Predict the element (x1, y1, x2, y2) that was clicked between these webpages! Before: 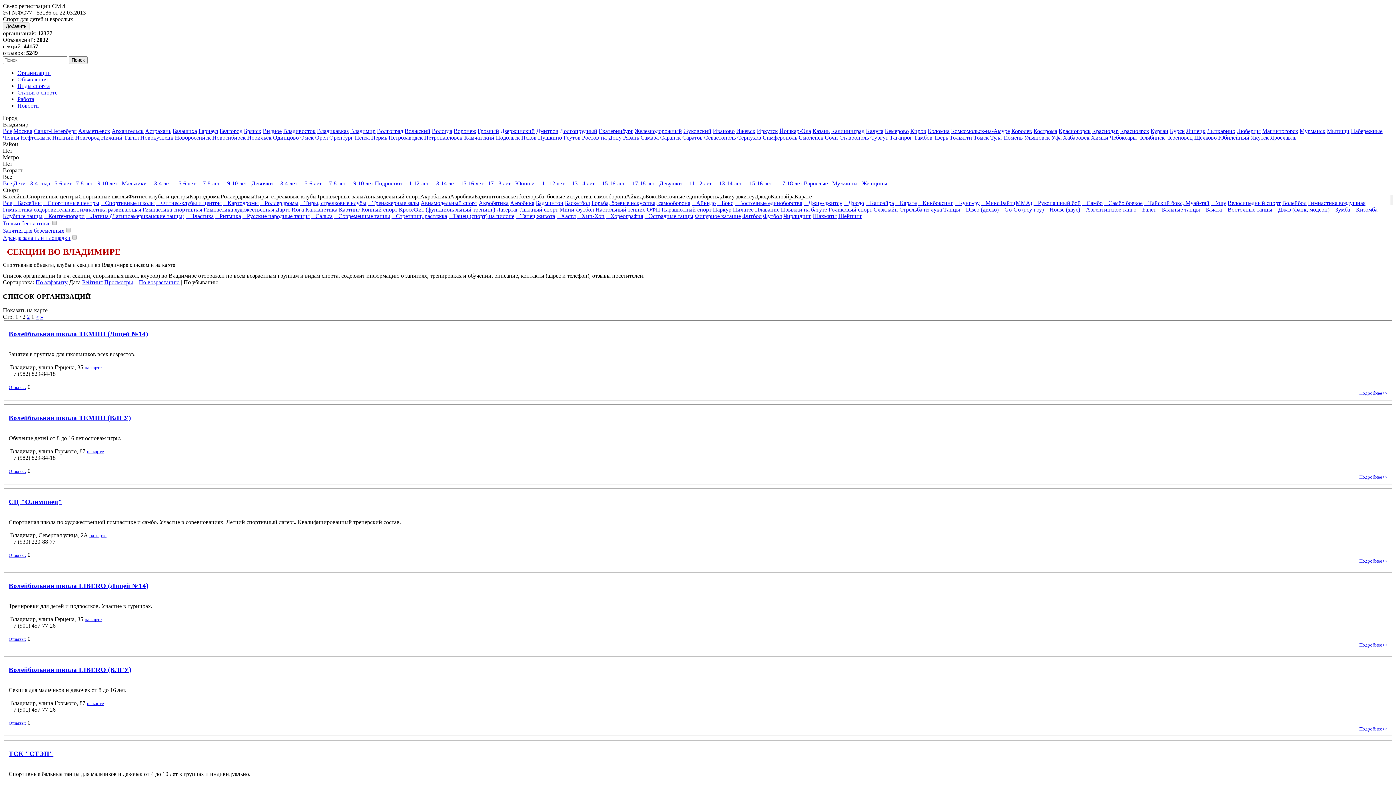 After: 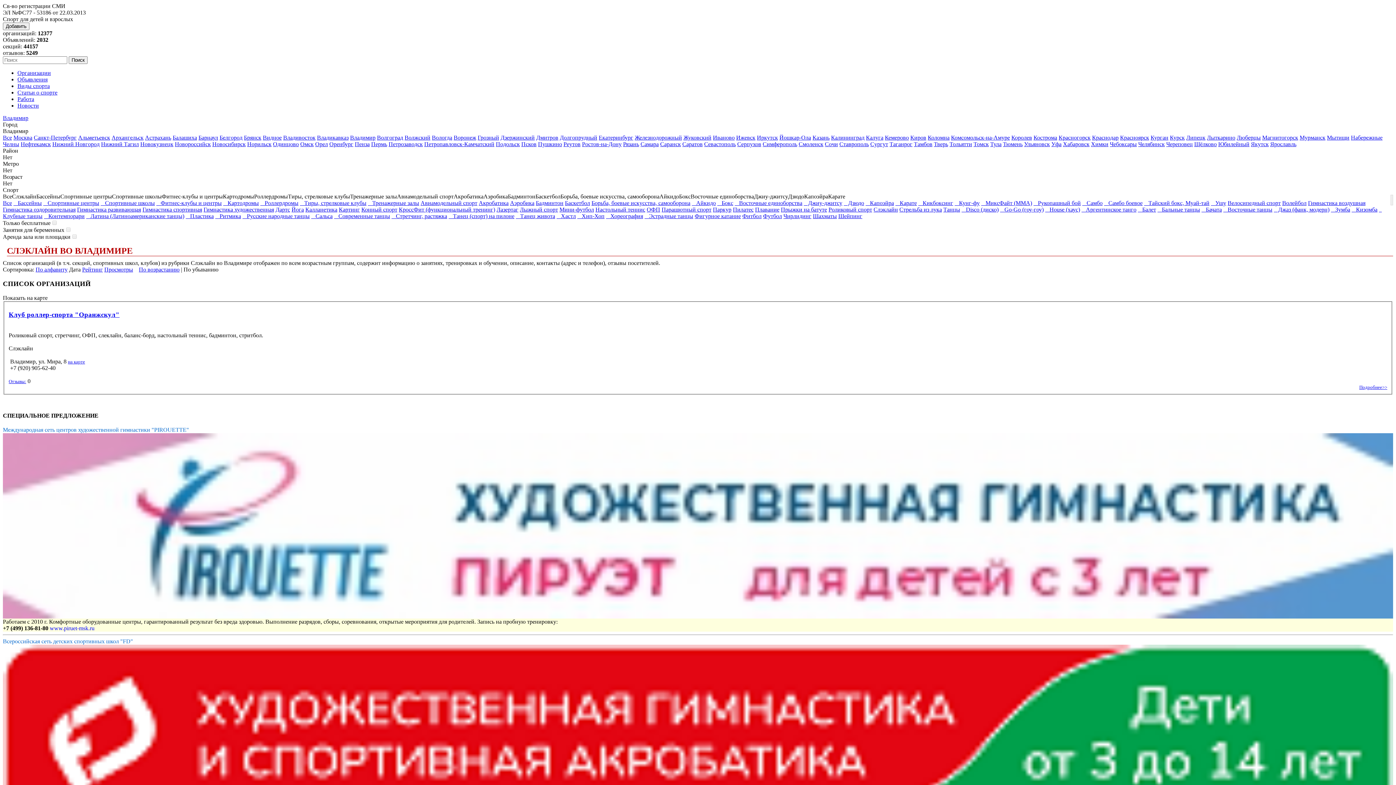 Action: label: Слэклайн bbox: (873, 206, 898, 212)